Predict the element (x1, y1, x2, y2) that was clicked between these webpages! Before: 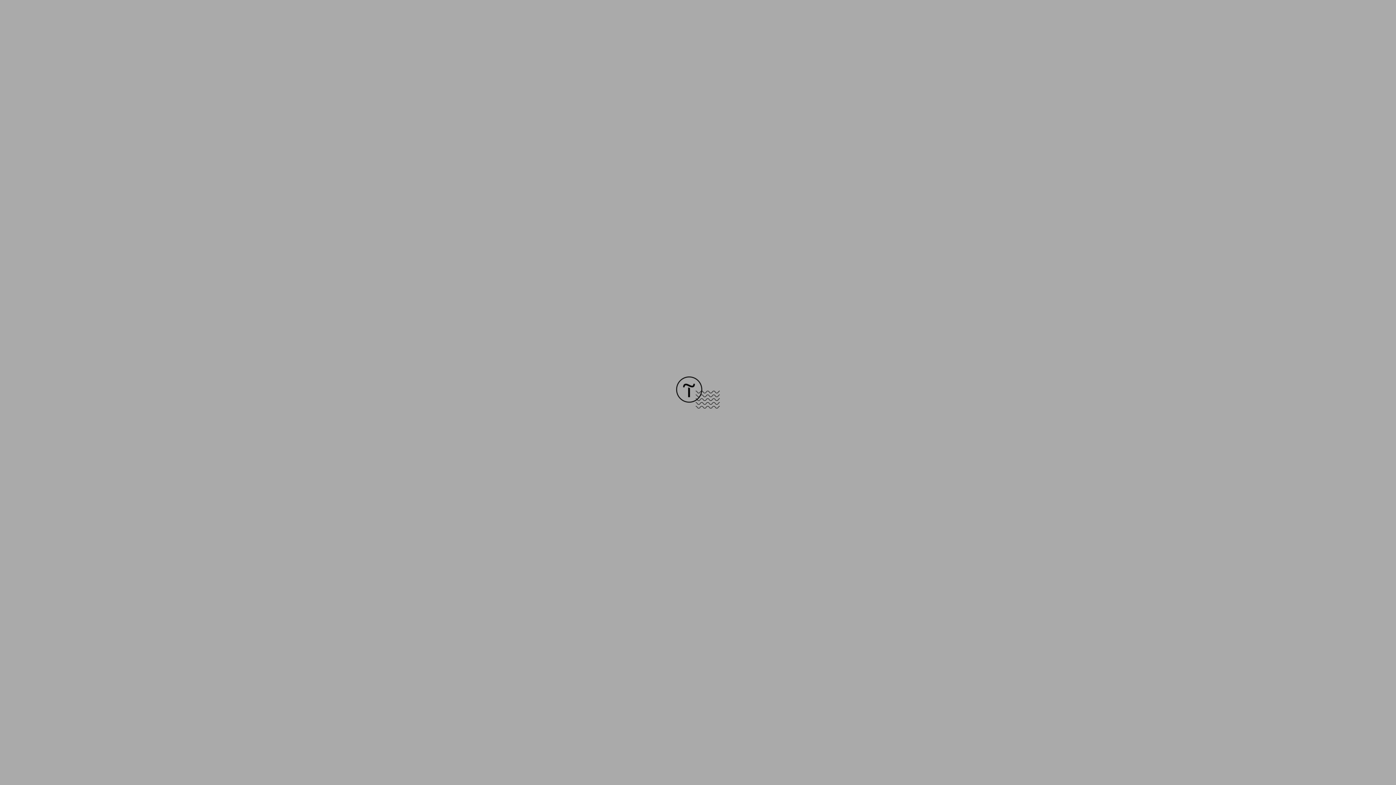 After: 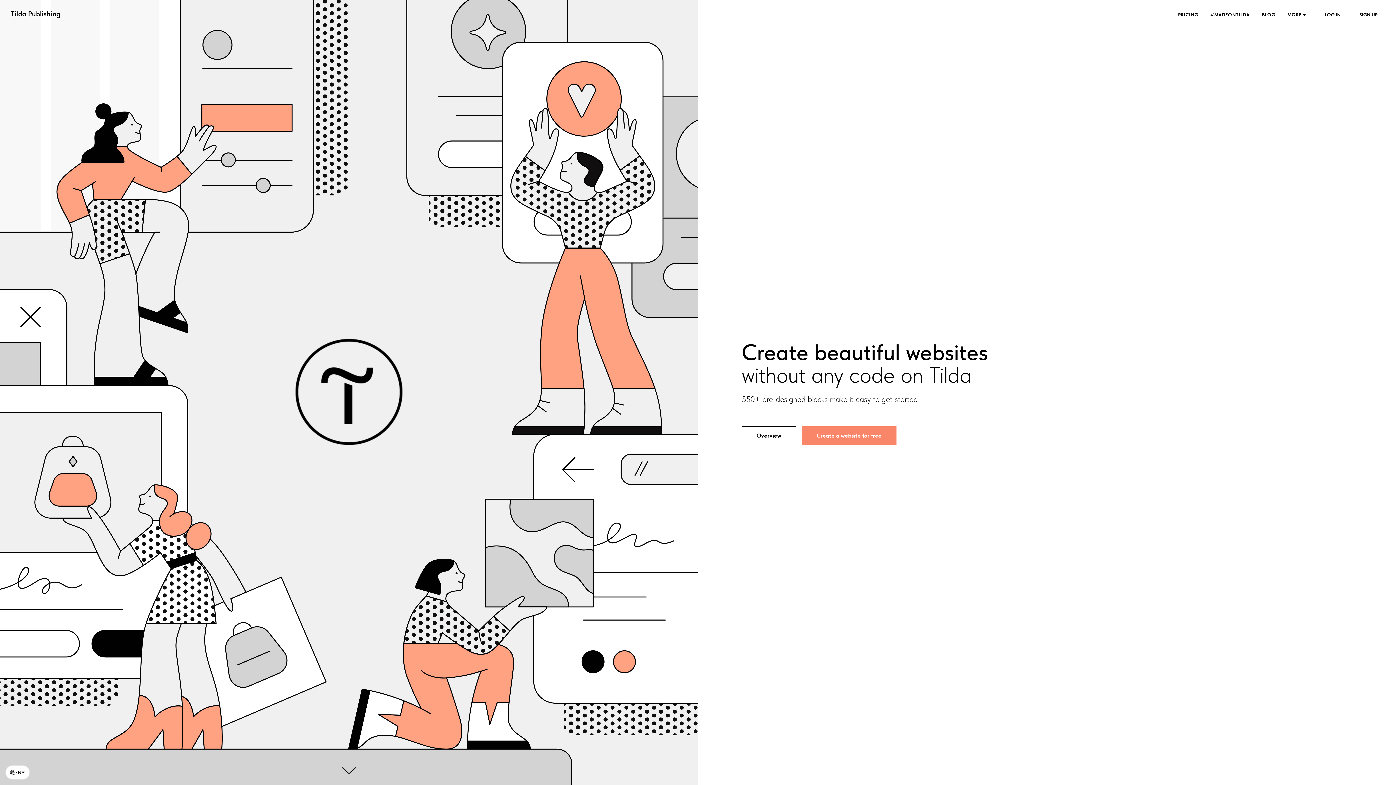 Action: bbox: (676, 403, 720, 409)